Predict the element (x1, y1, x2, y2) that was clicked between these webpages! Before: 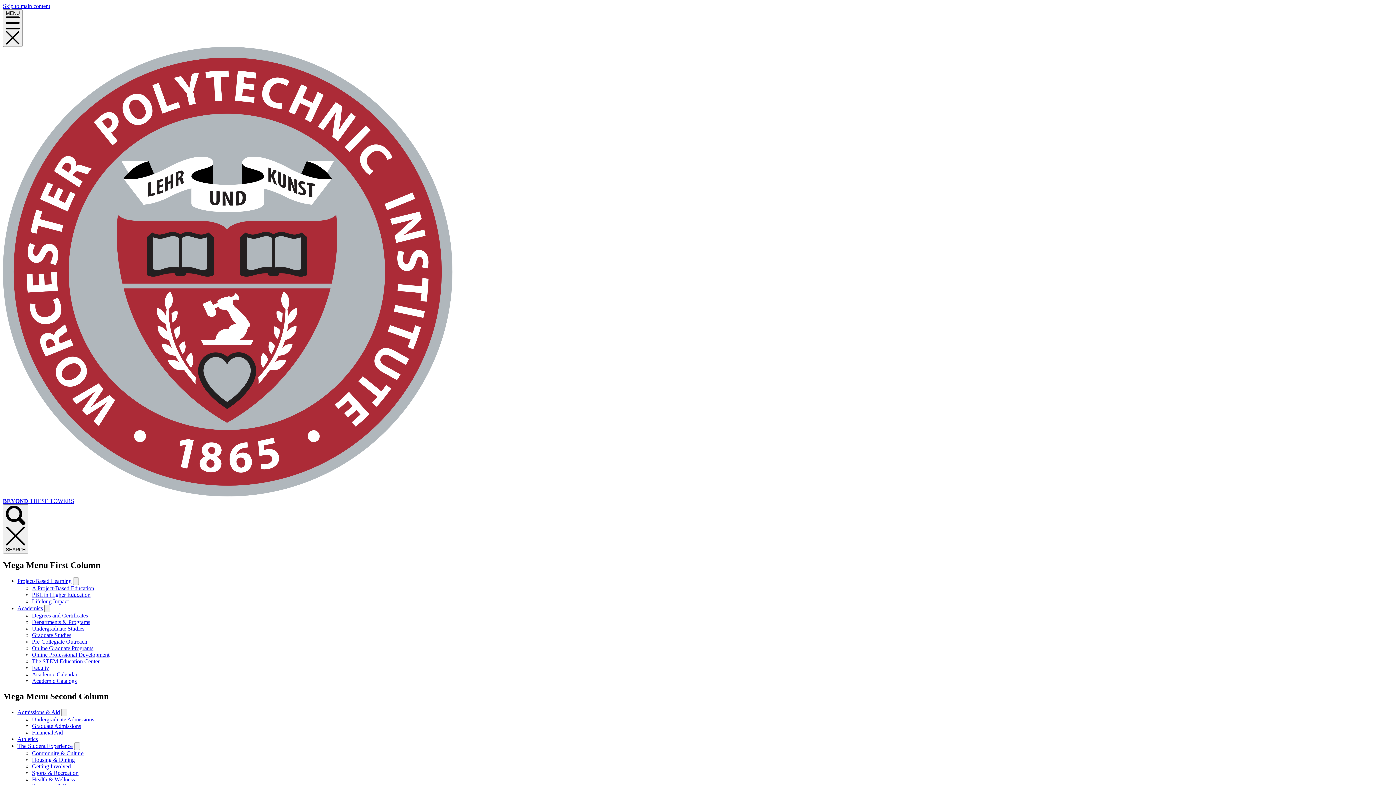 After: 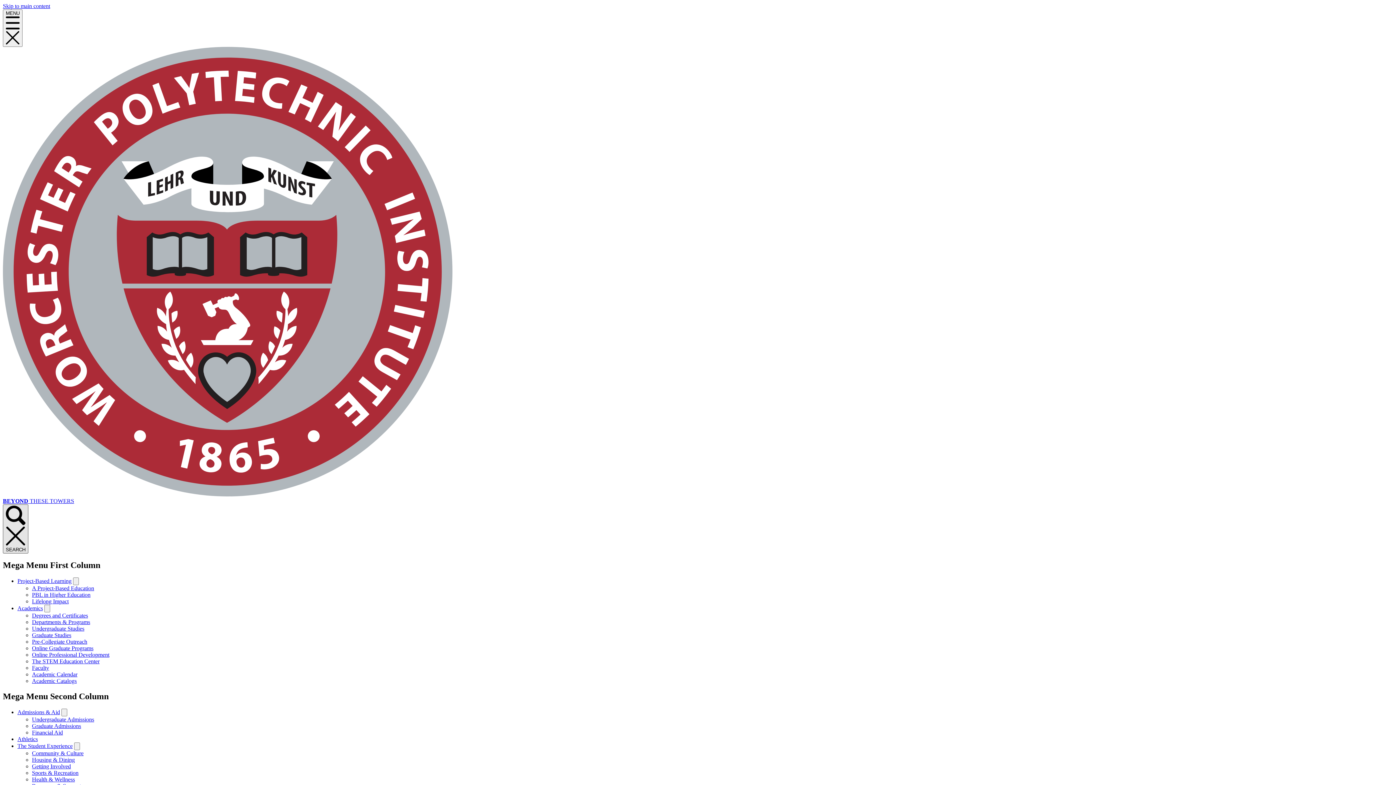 Action: bbox: (2, 504, 28, 553) label: SEARCH